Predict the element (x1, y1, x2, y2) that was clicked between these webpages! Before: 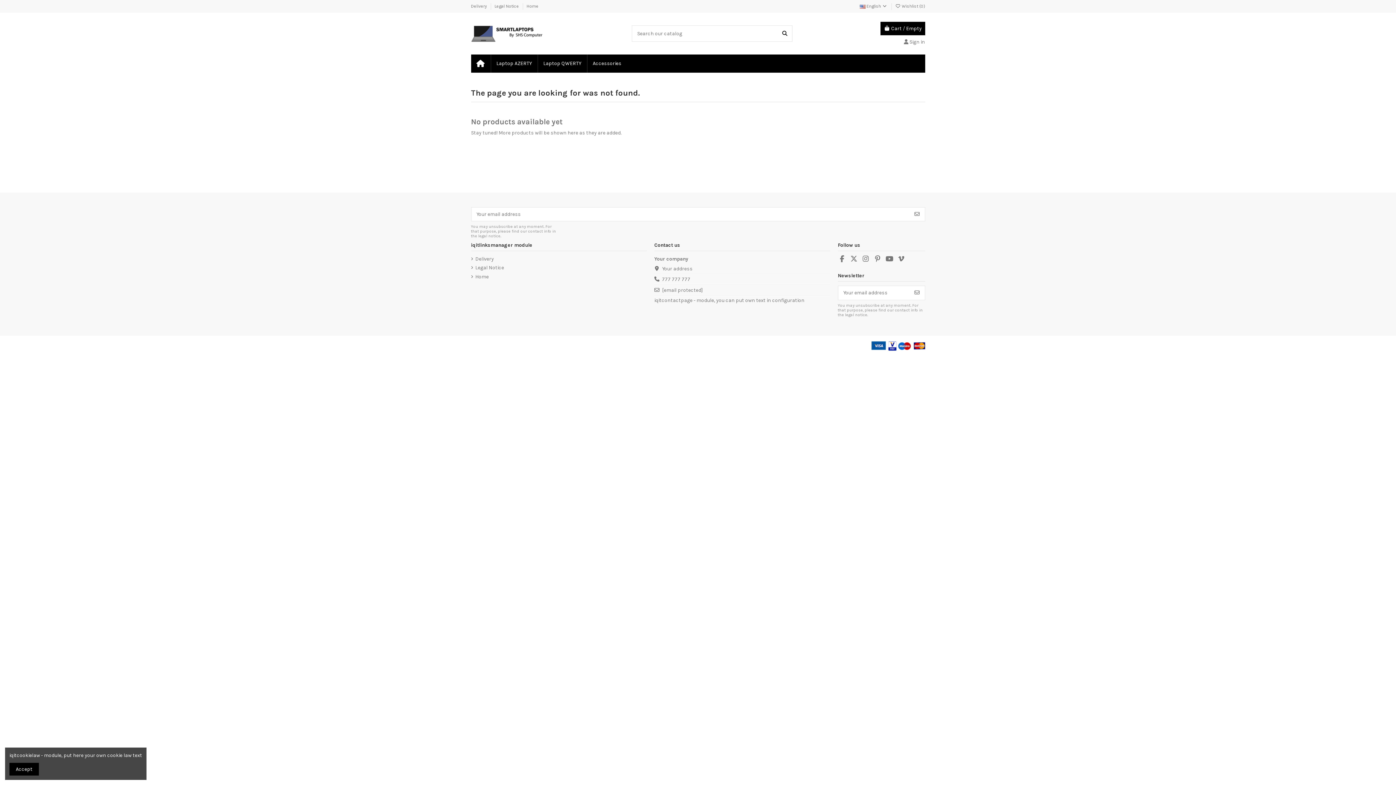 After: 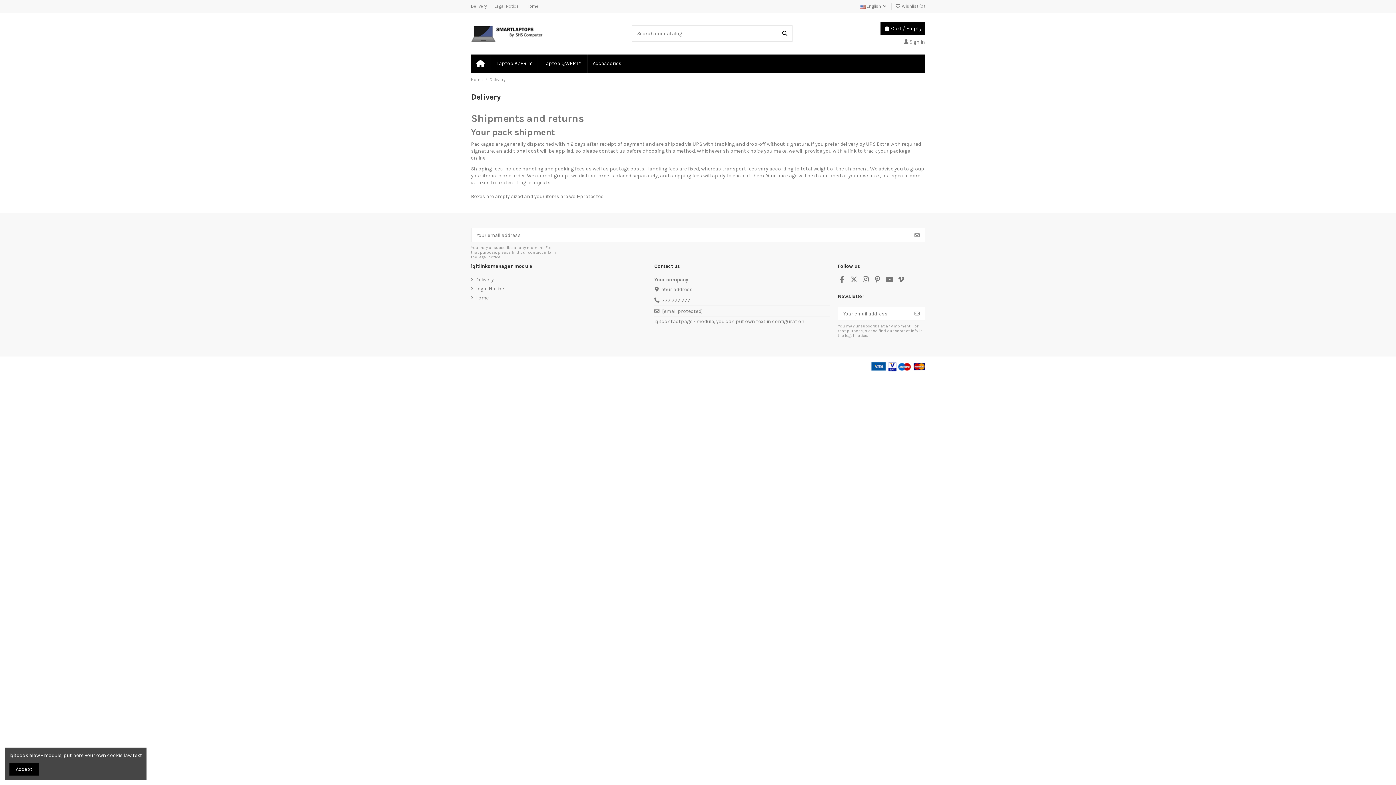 Action: label: Delivery  bbox: (471, 3, 488, 8)